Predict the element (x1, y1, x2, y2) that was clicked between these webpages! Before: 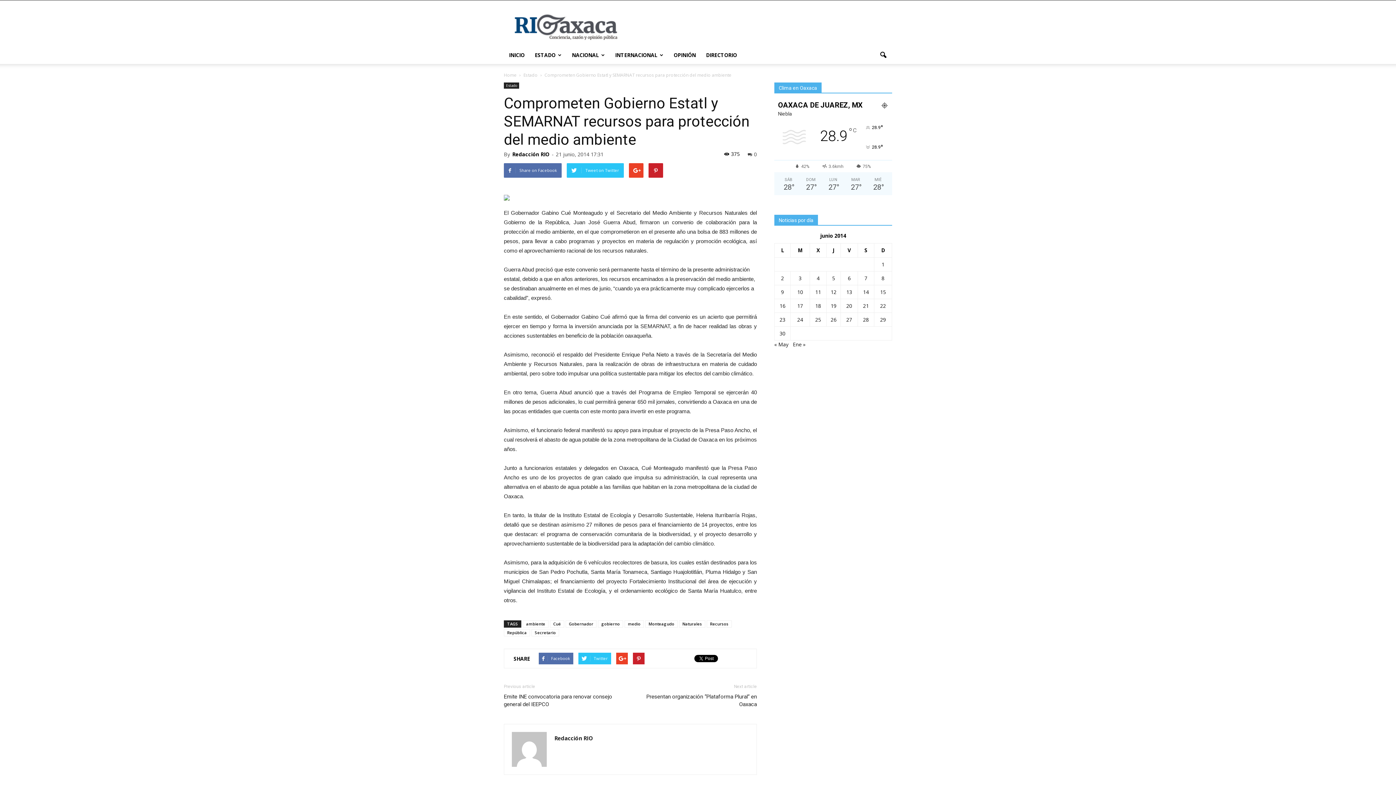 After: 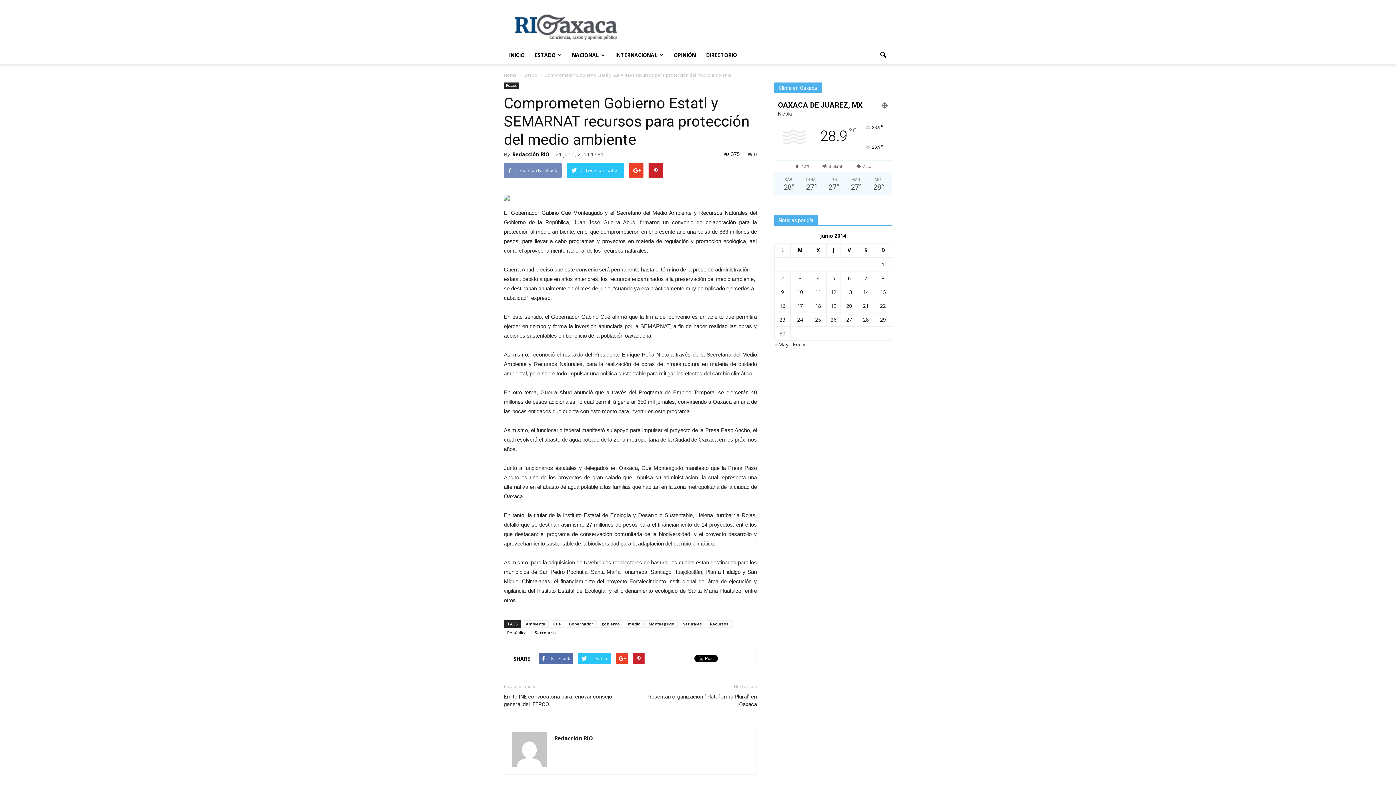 Action: bbox: (504, 163, 561, 177) label: Share on Facebook